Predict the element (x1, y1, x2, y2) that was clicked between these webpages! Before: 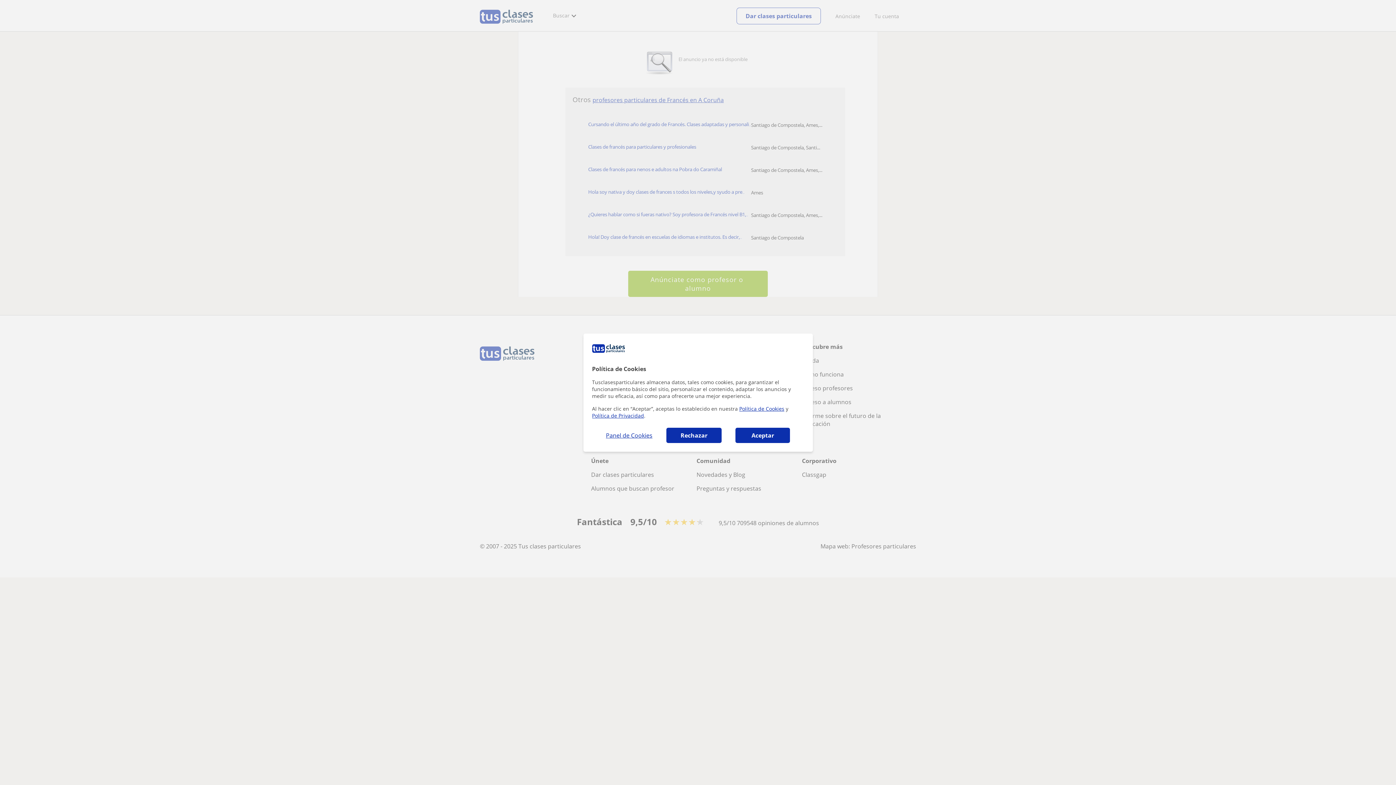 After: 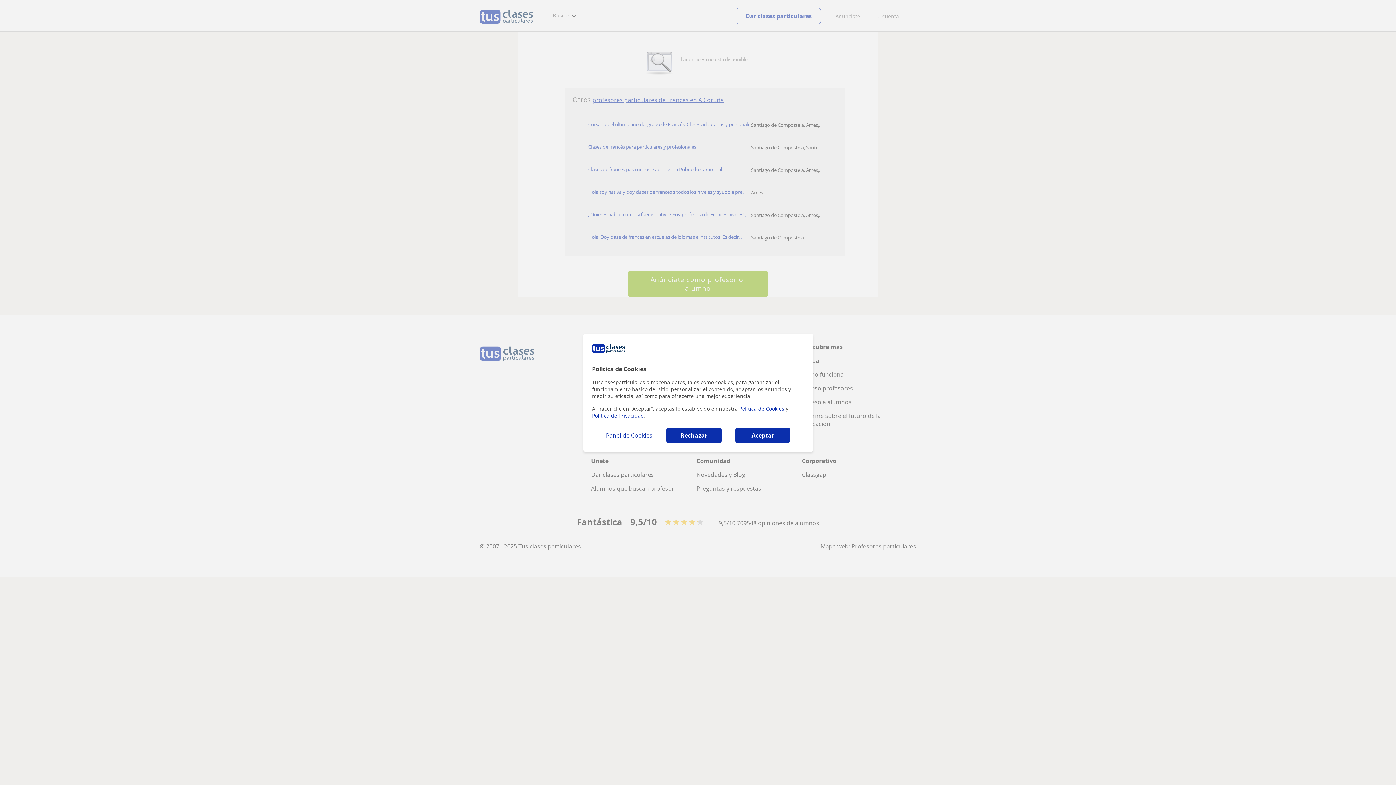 Action: label: Política de Cookies bbox: (739, 405, 784, 412)